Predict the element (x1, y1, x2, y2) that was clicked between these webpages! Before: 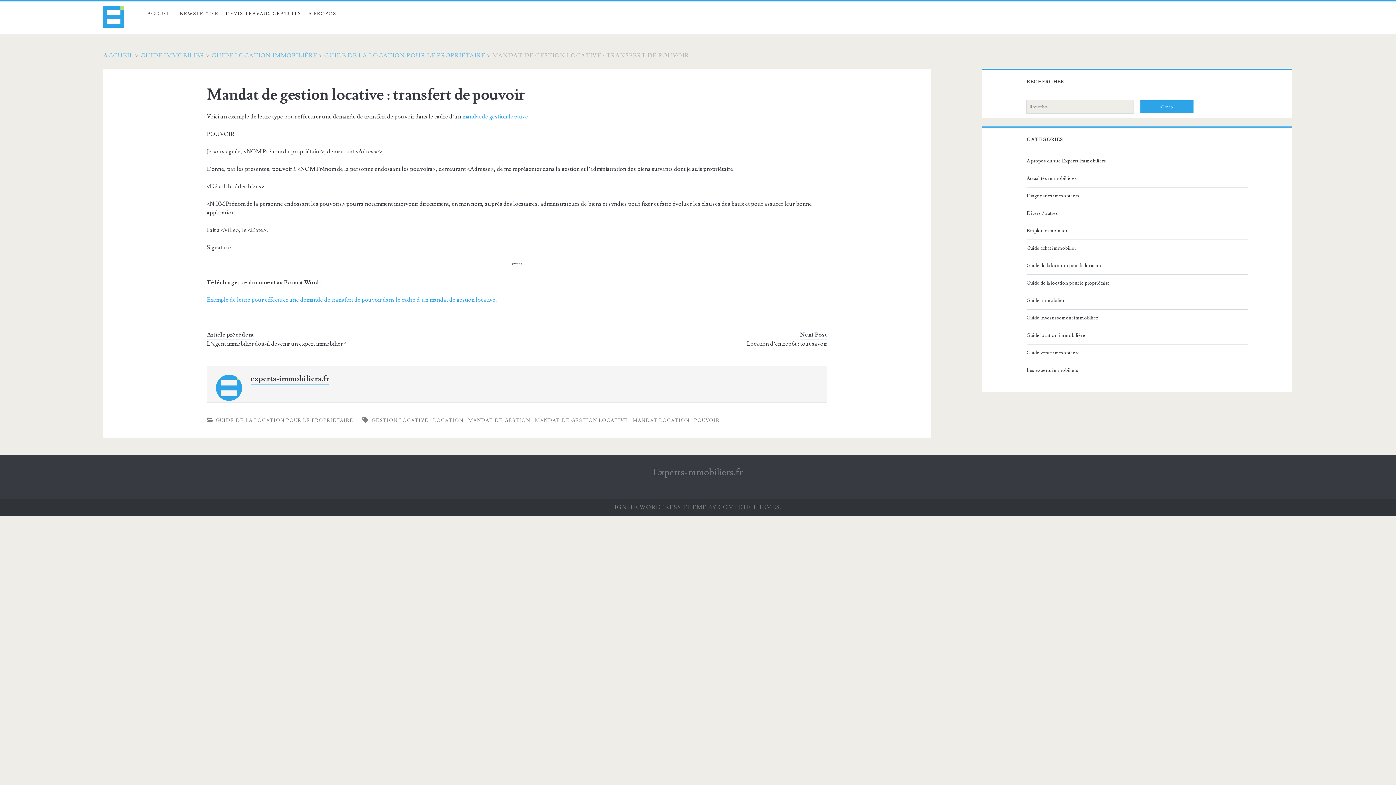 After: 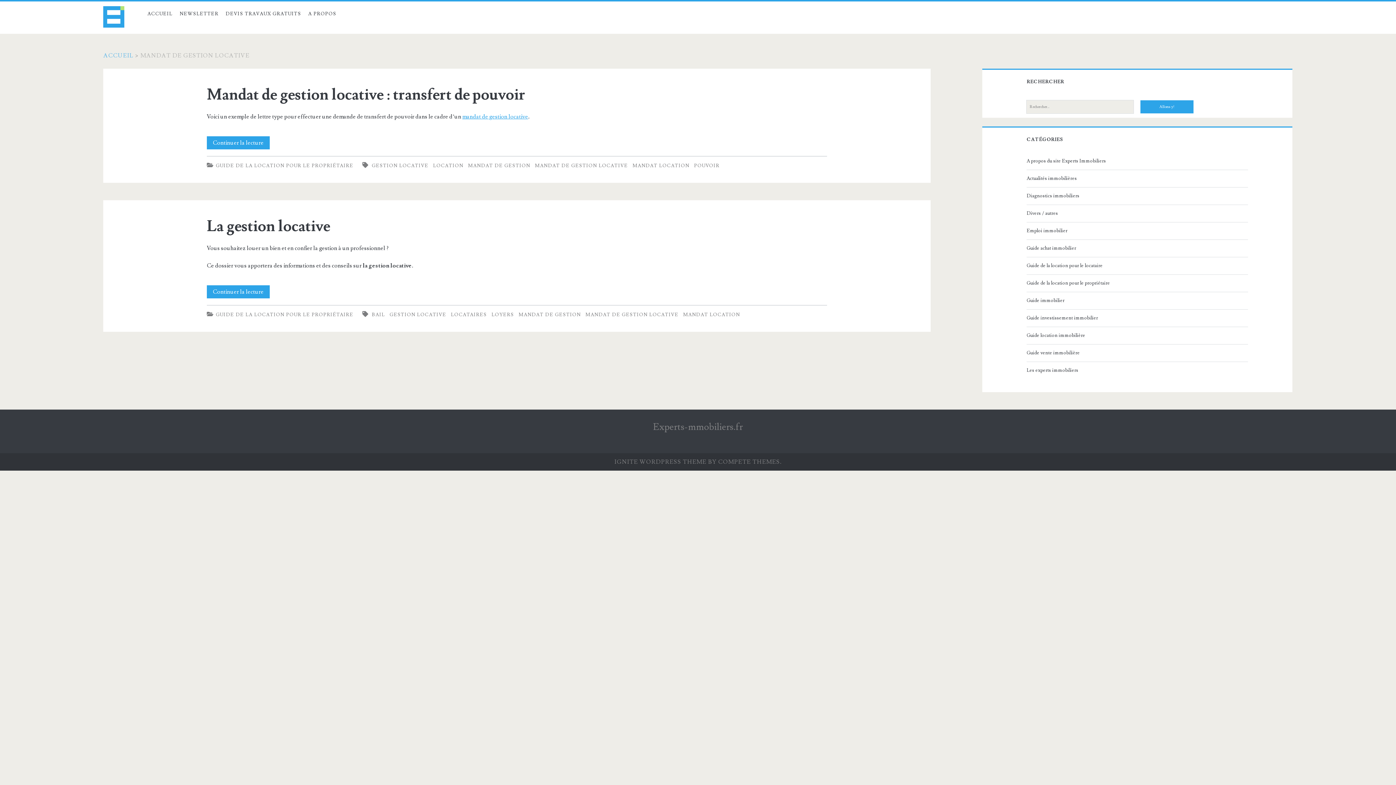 Action: bbox: (535, 417, 628, 423) label: MANDAT DE GESTION LOCATIVE